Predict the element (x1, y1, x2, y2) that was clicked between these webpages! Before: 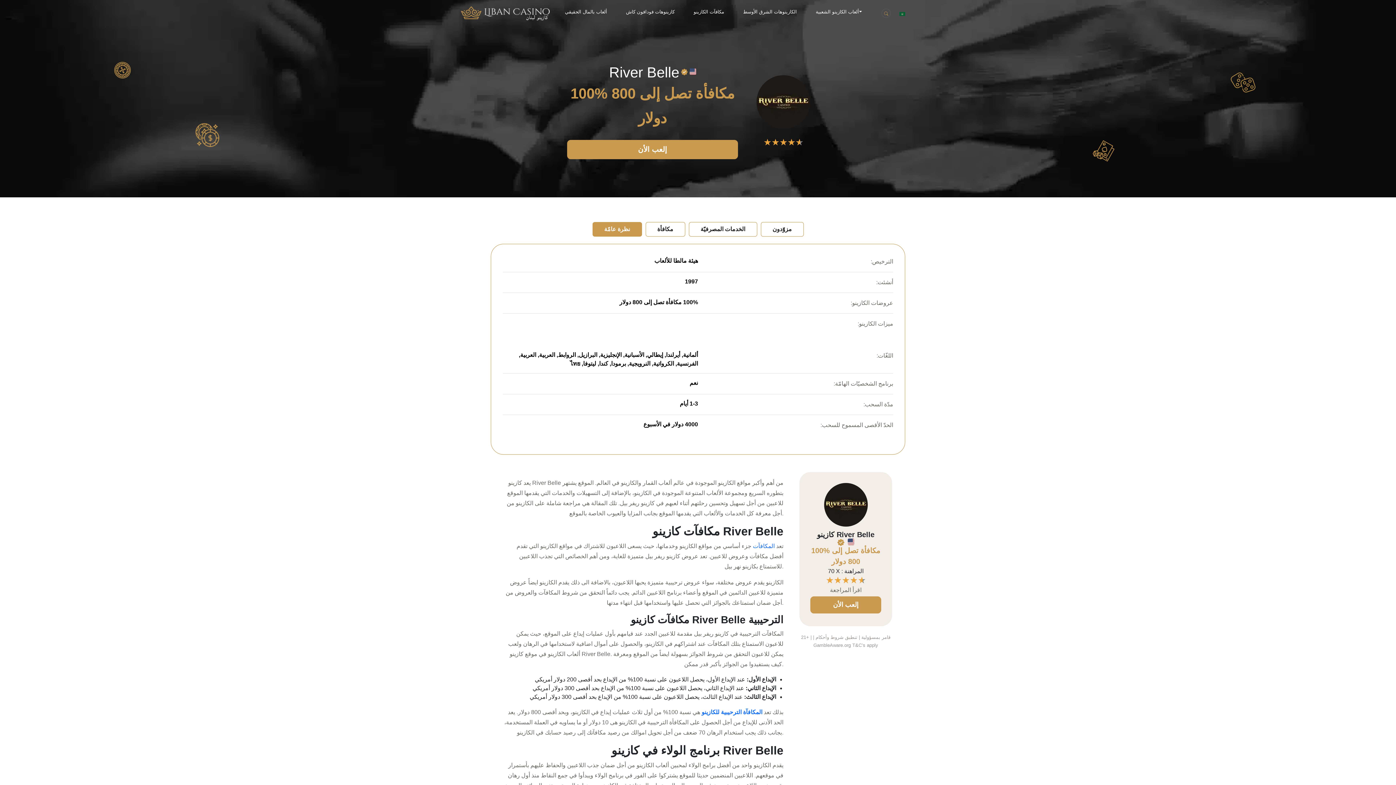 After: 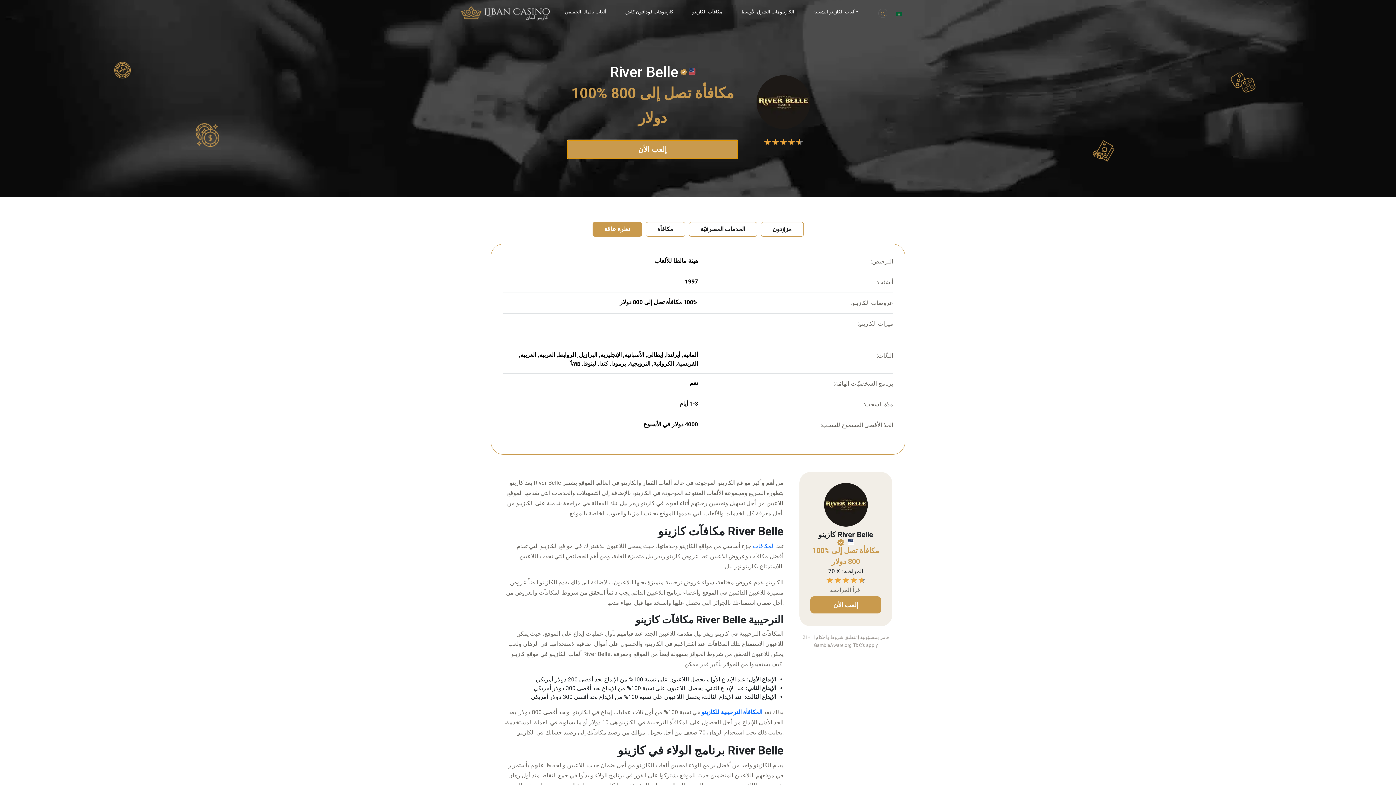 Action: bbox: (567, 140, 738, 159) label: إلعب الأن